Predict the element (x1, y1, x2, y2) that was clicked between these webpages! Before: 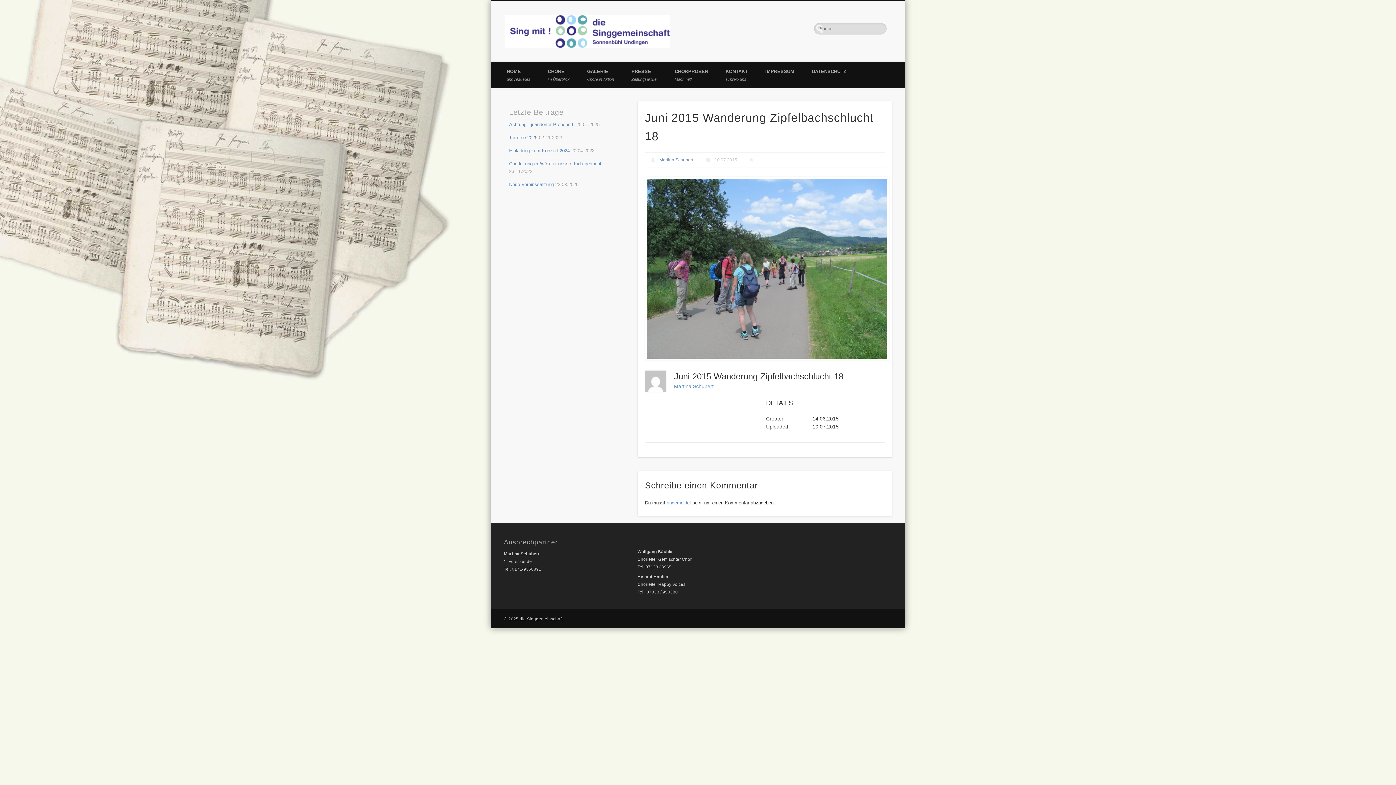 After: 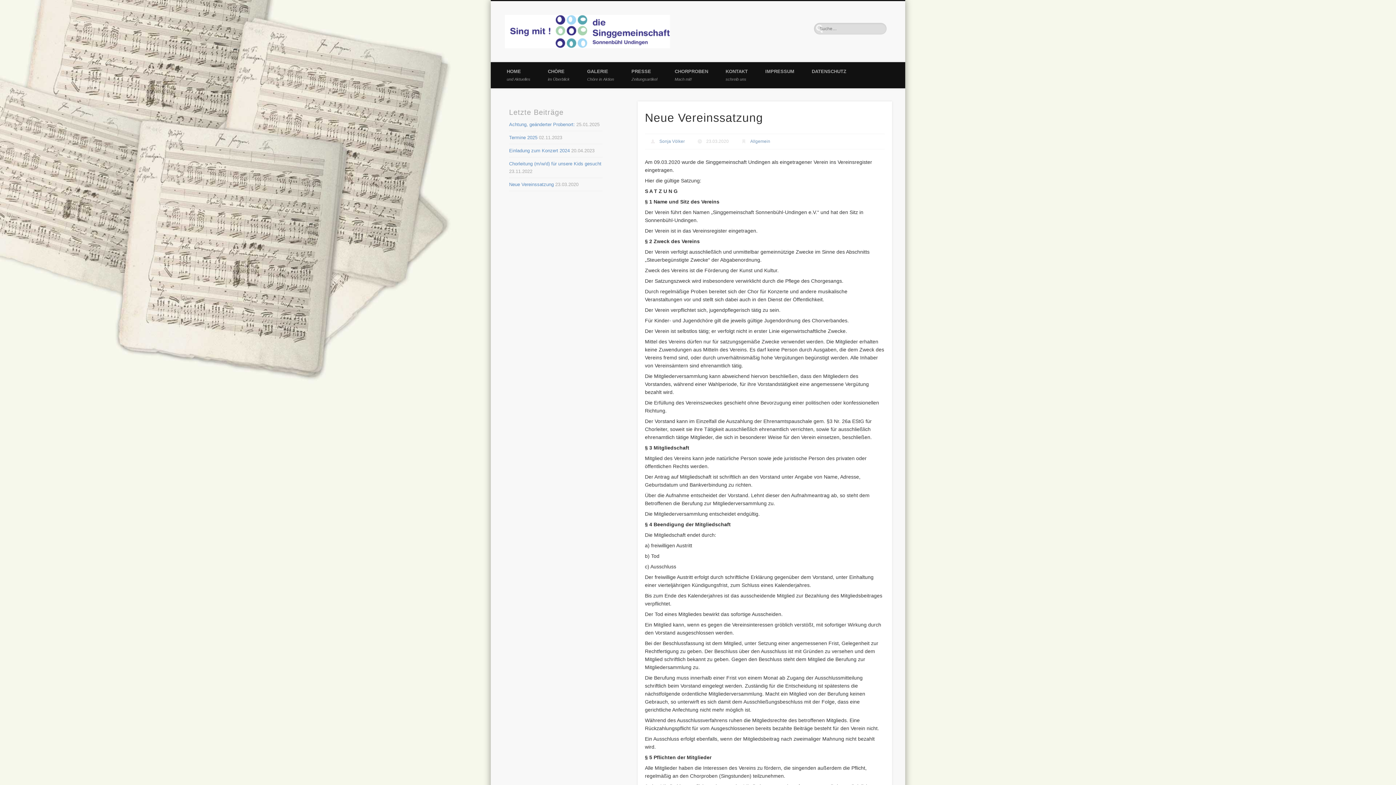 Action: label: Neue Vereinssatzung bbox: (509, 181, 553, 187)